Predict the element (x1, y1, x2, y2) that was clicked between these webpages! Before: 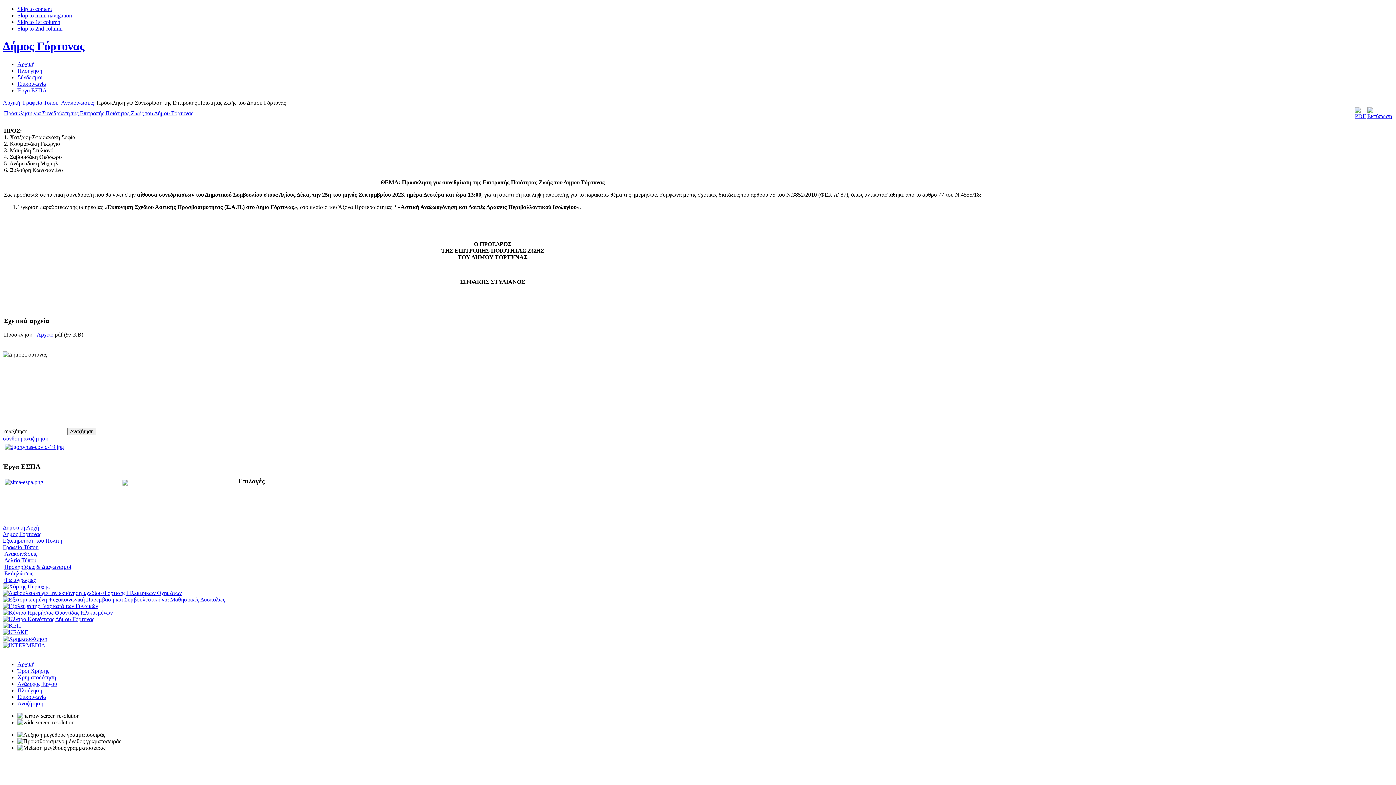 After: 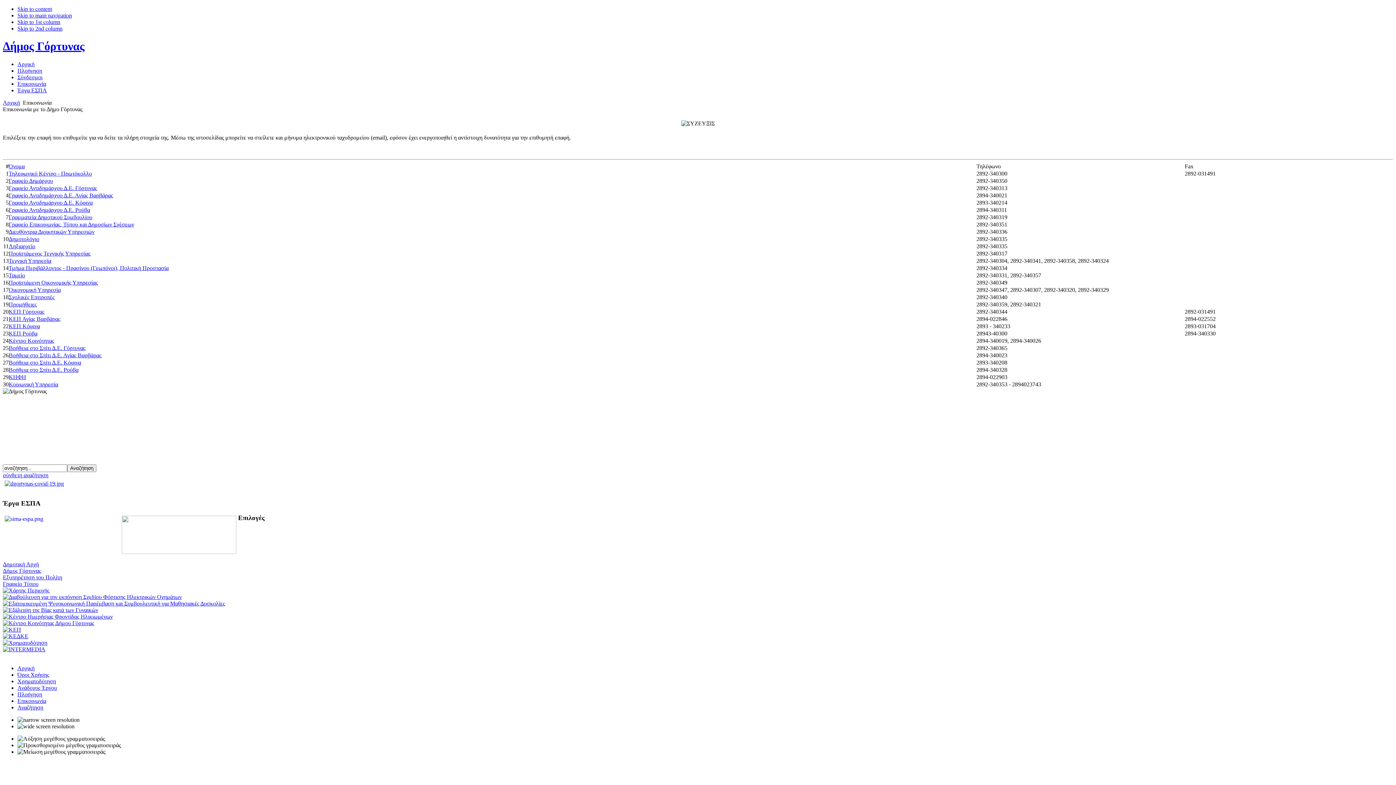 Action: bbox: (17, 80, 46, 86) label: Επικοινωνία